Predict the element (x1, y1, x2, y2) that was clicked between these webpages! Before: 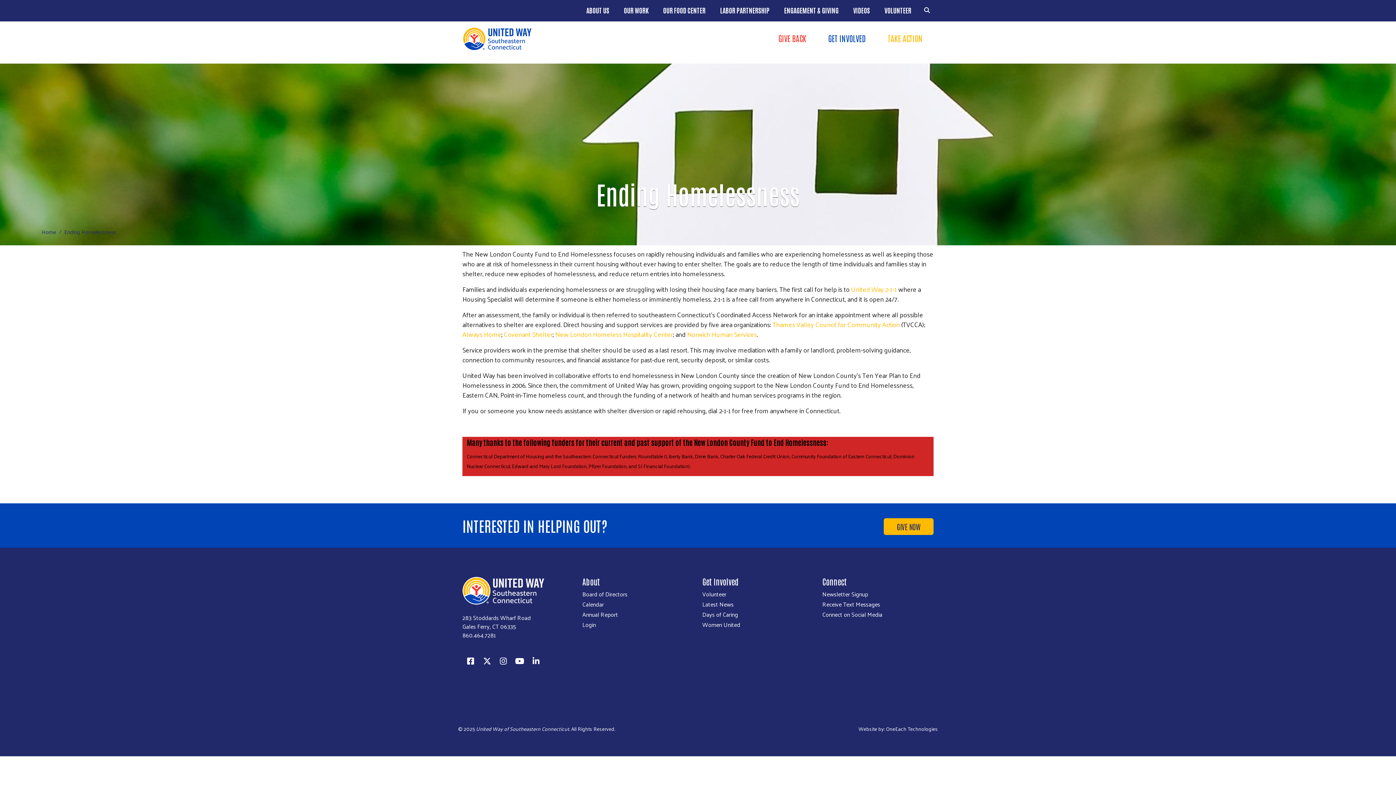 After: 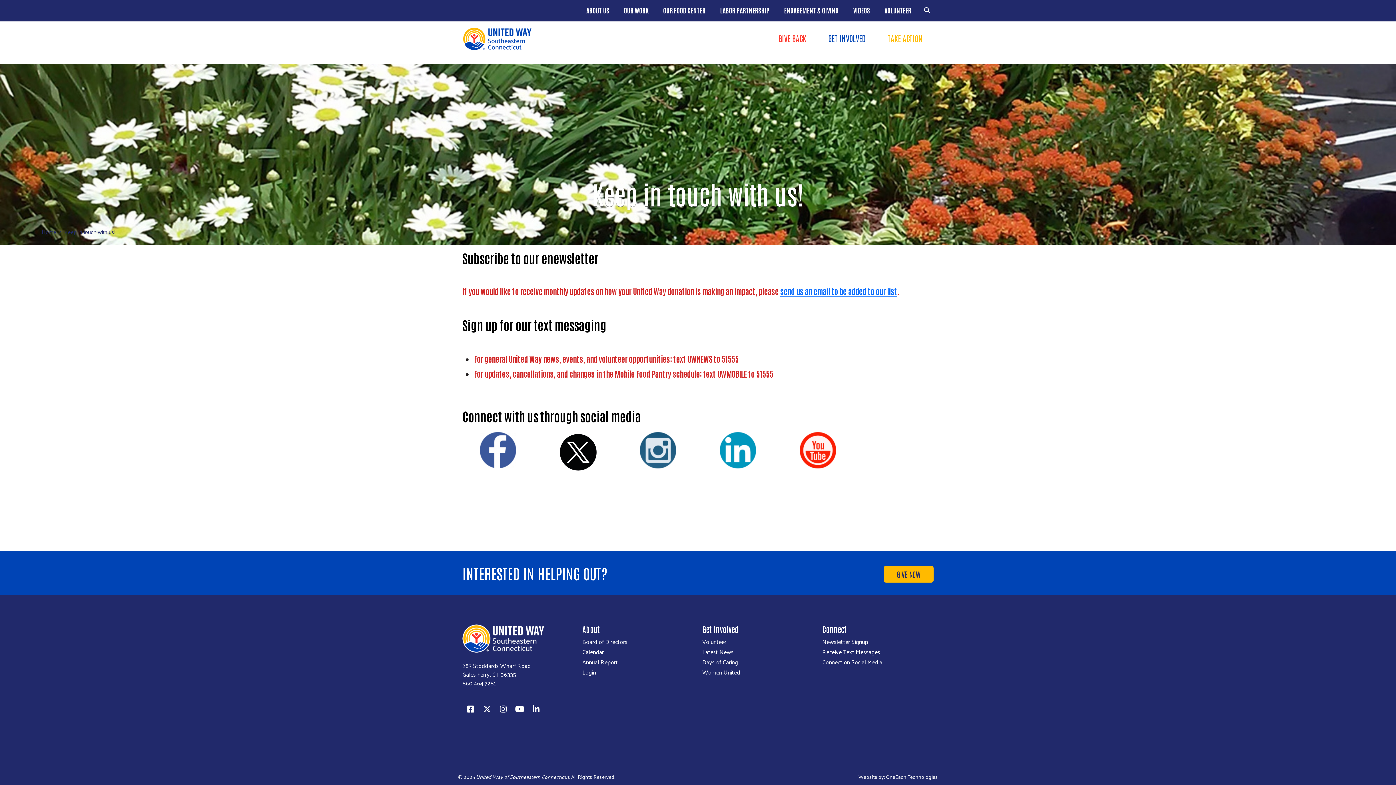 Action: label: Newsletter Signup bbox: (822, 589, 868, 599)